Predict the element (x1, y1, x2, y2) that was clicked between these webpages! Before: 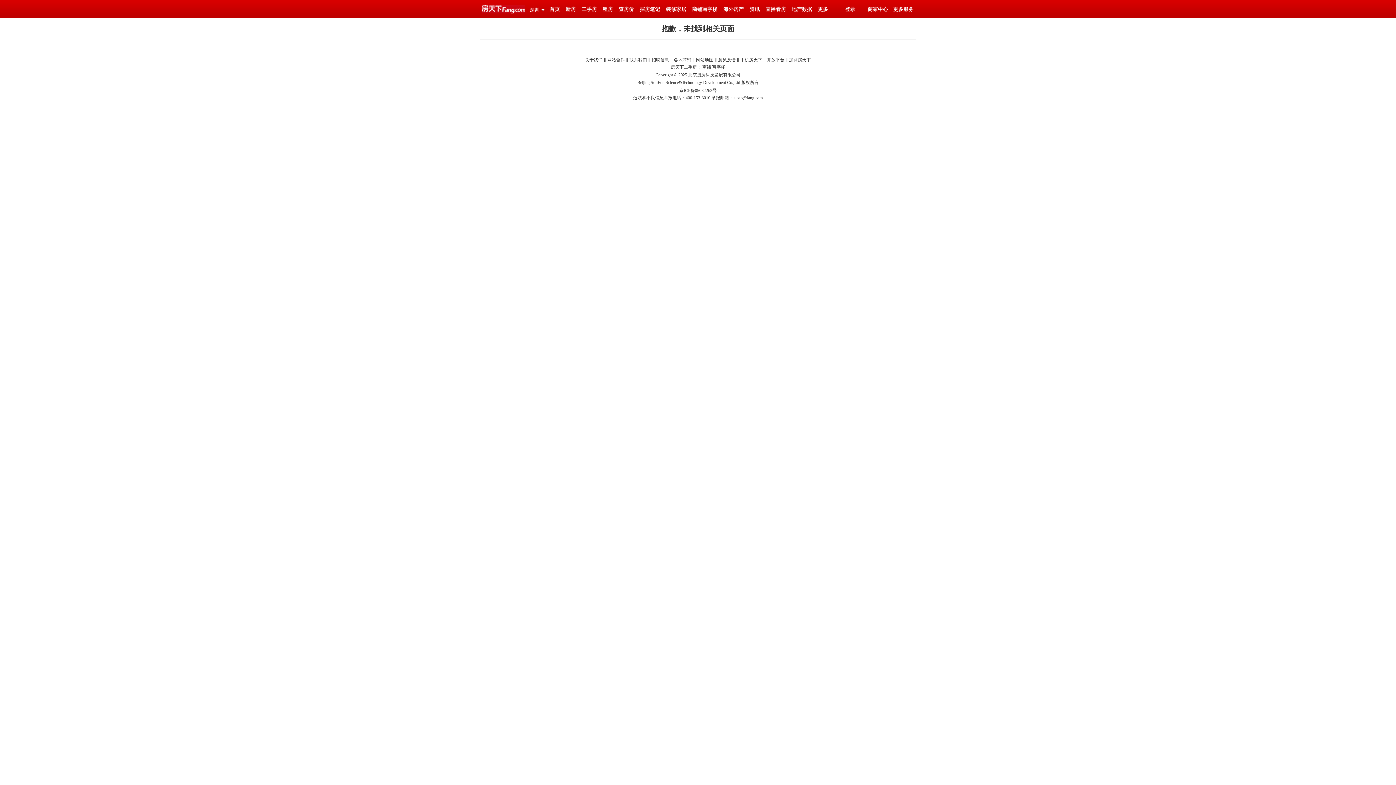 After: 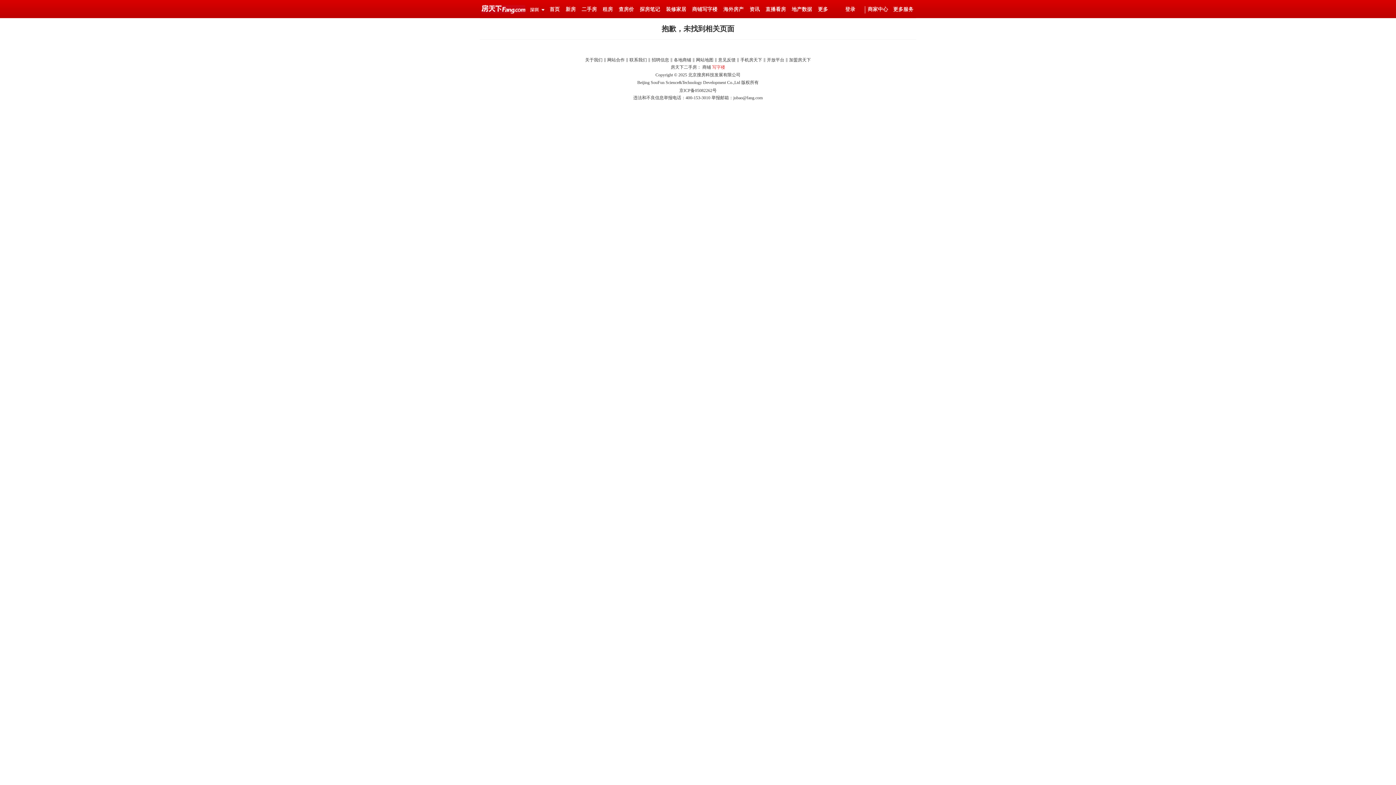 Action: bbox: (712, 64, 725, 69) label: 写字楼